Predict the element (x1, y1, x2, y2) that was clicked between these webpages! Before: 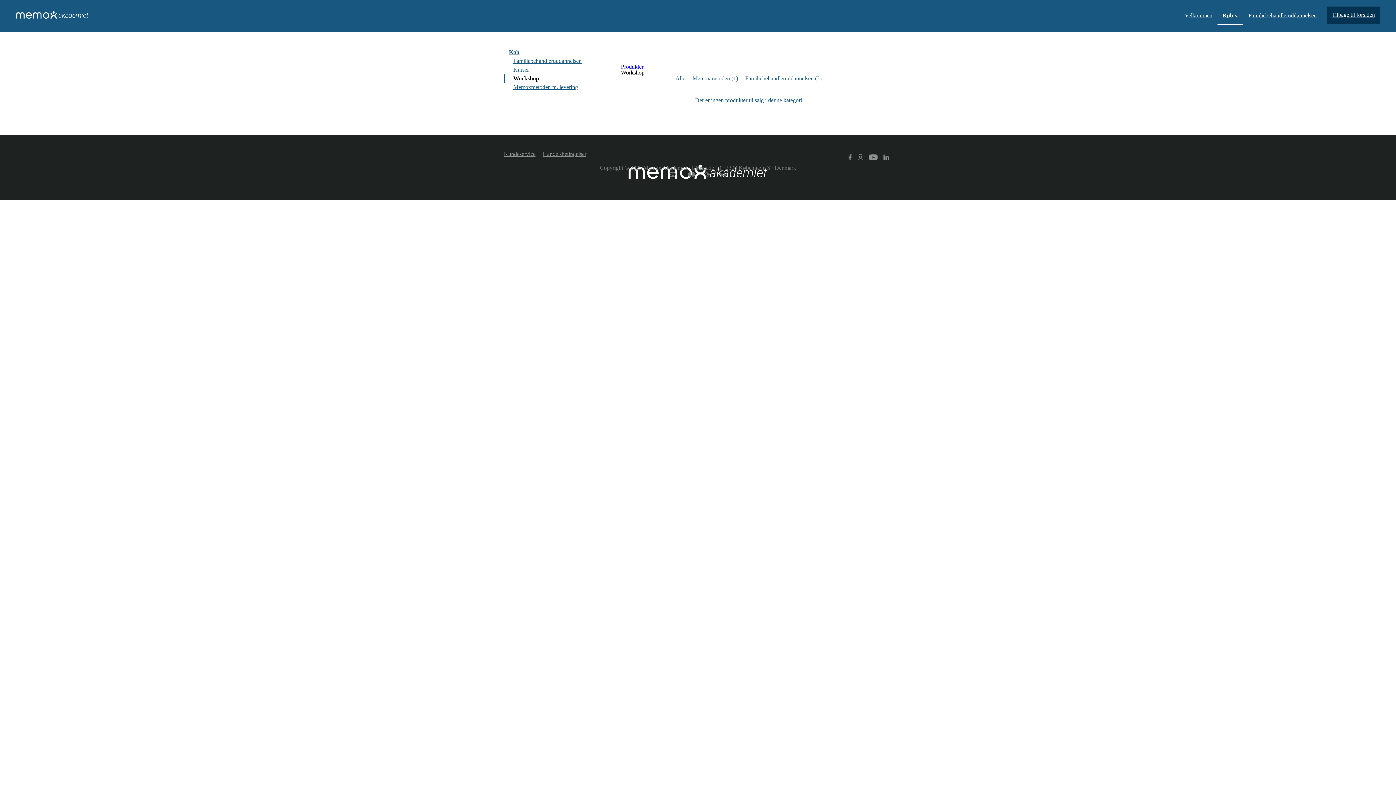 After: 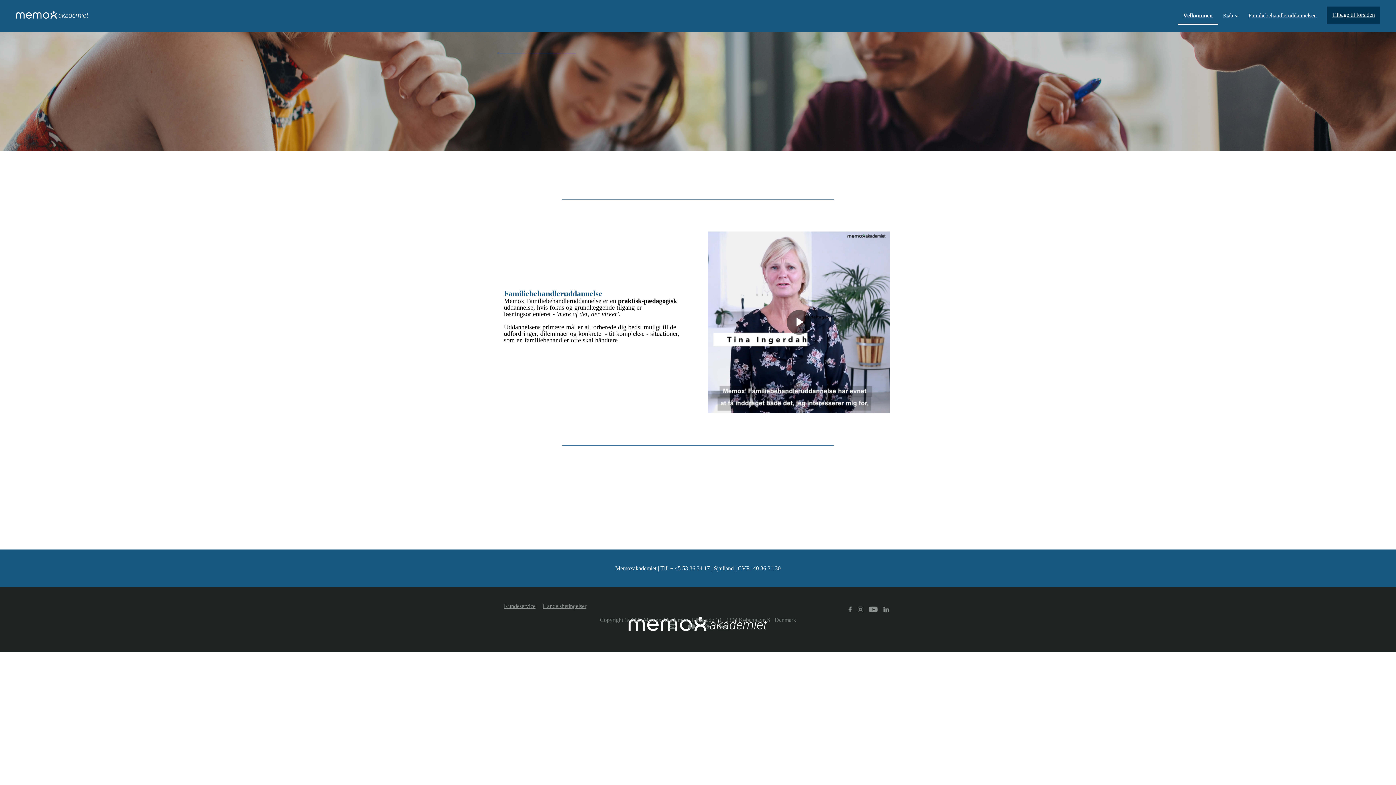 Action: label: Velkommen bbox: (1180, 0, 1217, 24)